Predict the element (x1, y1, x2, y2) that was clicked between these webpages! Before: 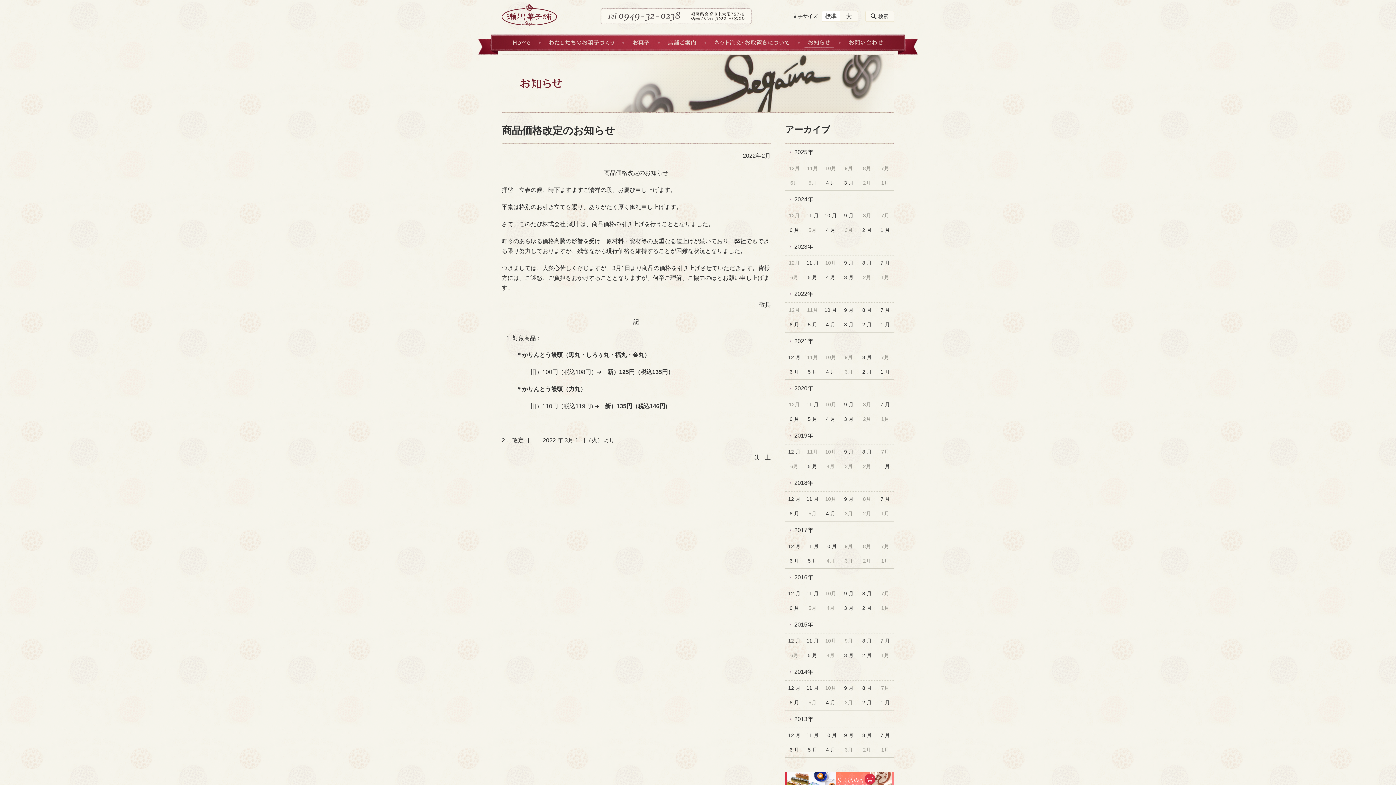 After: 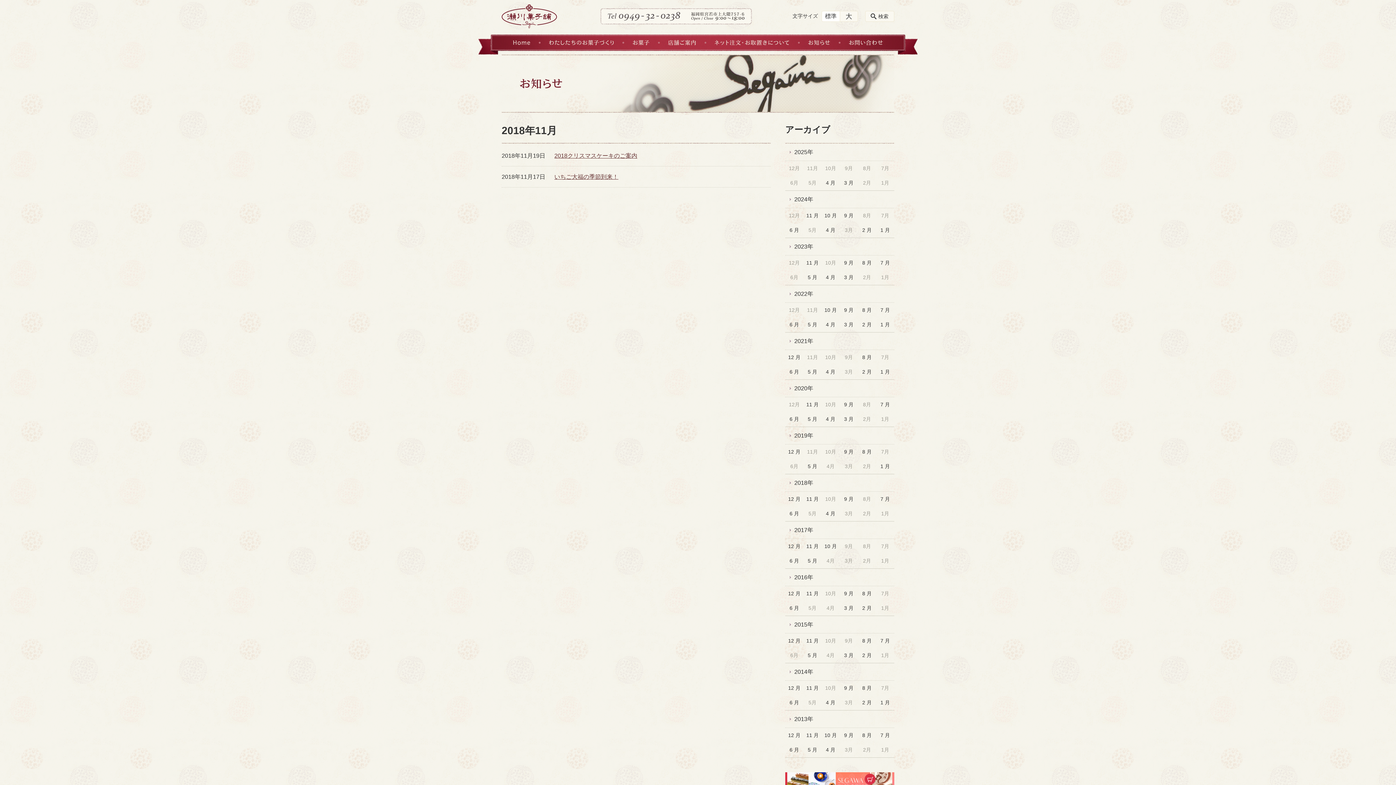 Action: label: 11 月 bbox: (803, 492, 821, 506)